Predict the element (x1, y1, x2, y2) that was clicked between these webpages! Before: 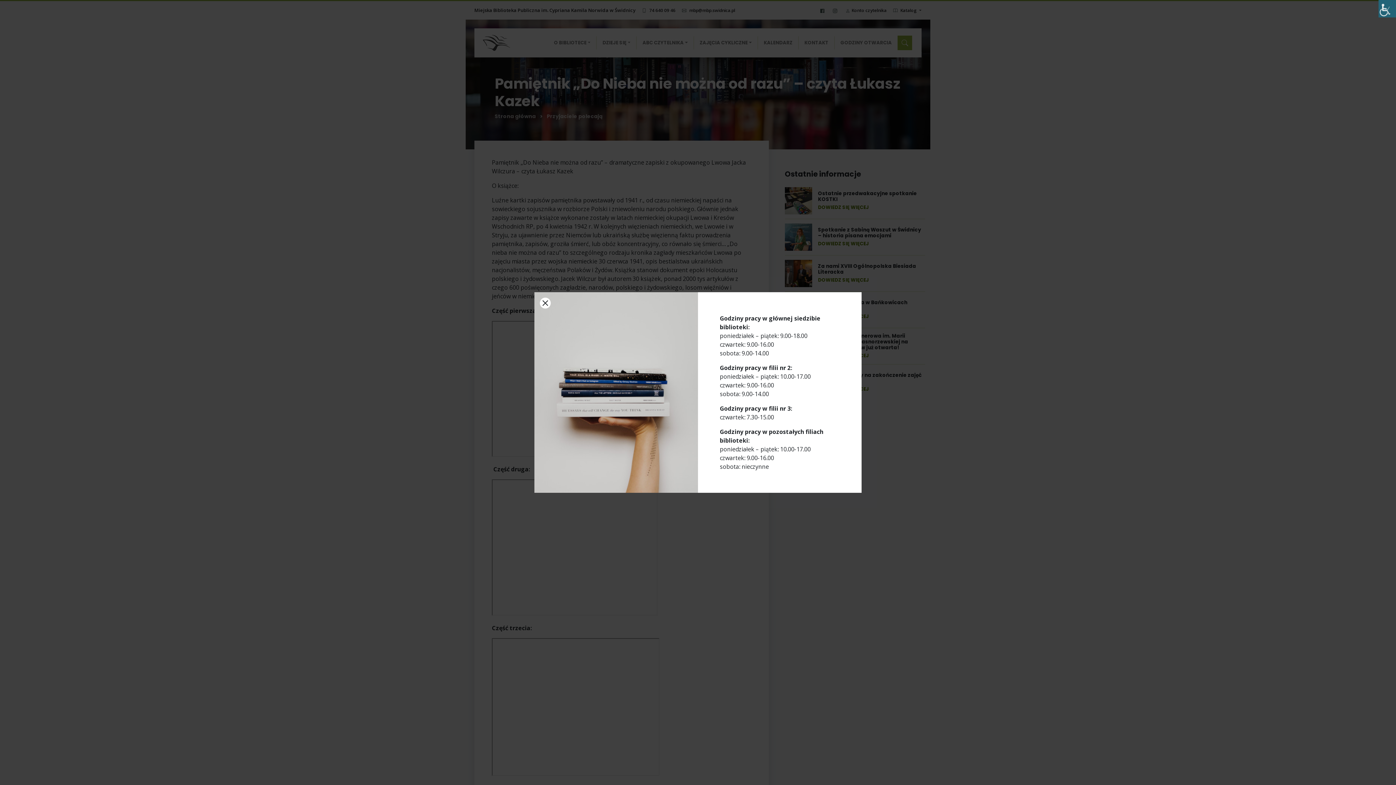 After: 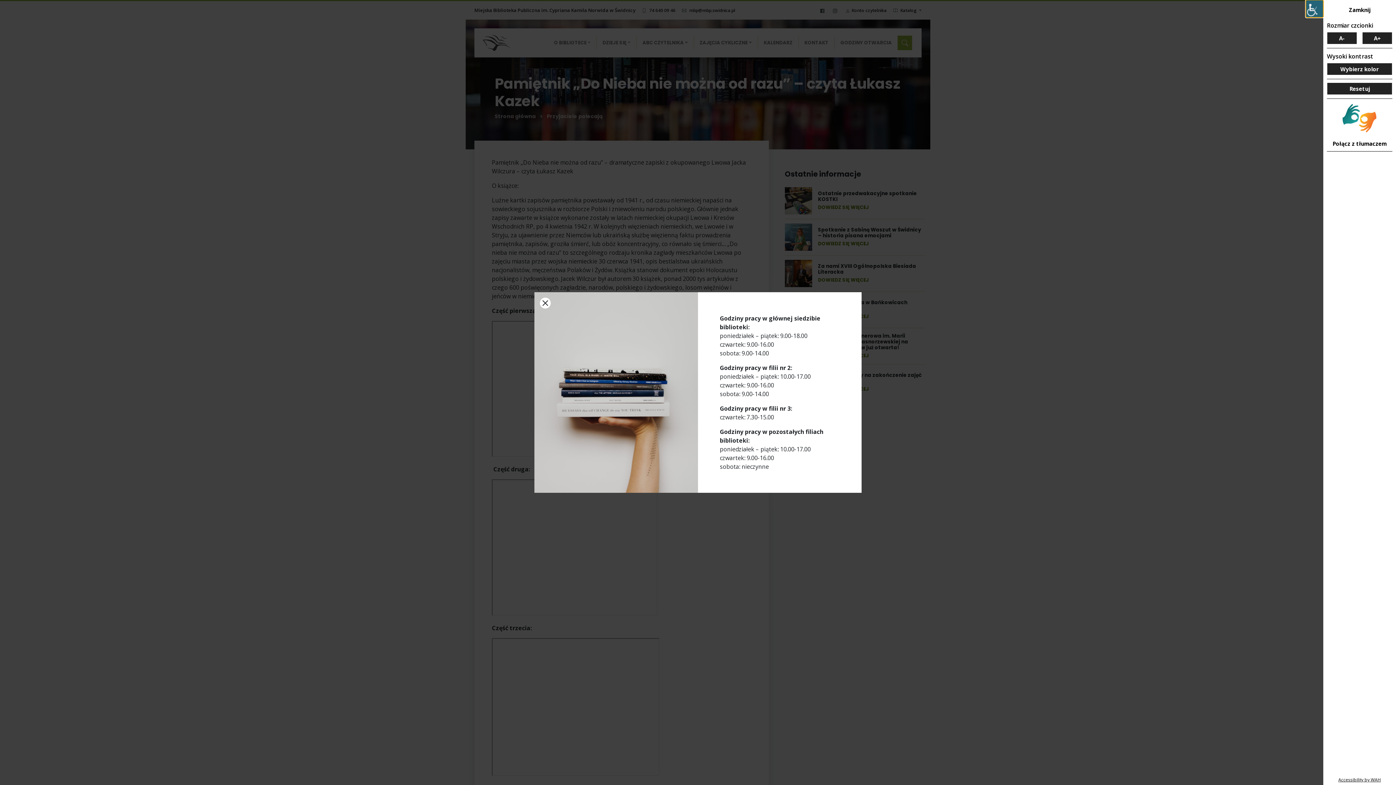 Action: bbox: (1378, 0, 1396, 17) label: Accessibility Helper sidebar